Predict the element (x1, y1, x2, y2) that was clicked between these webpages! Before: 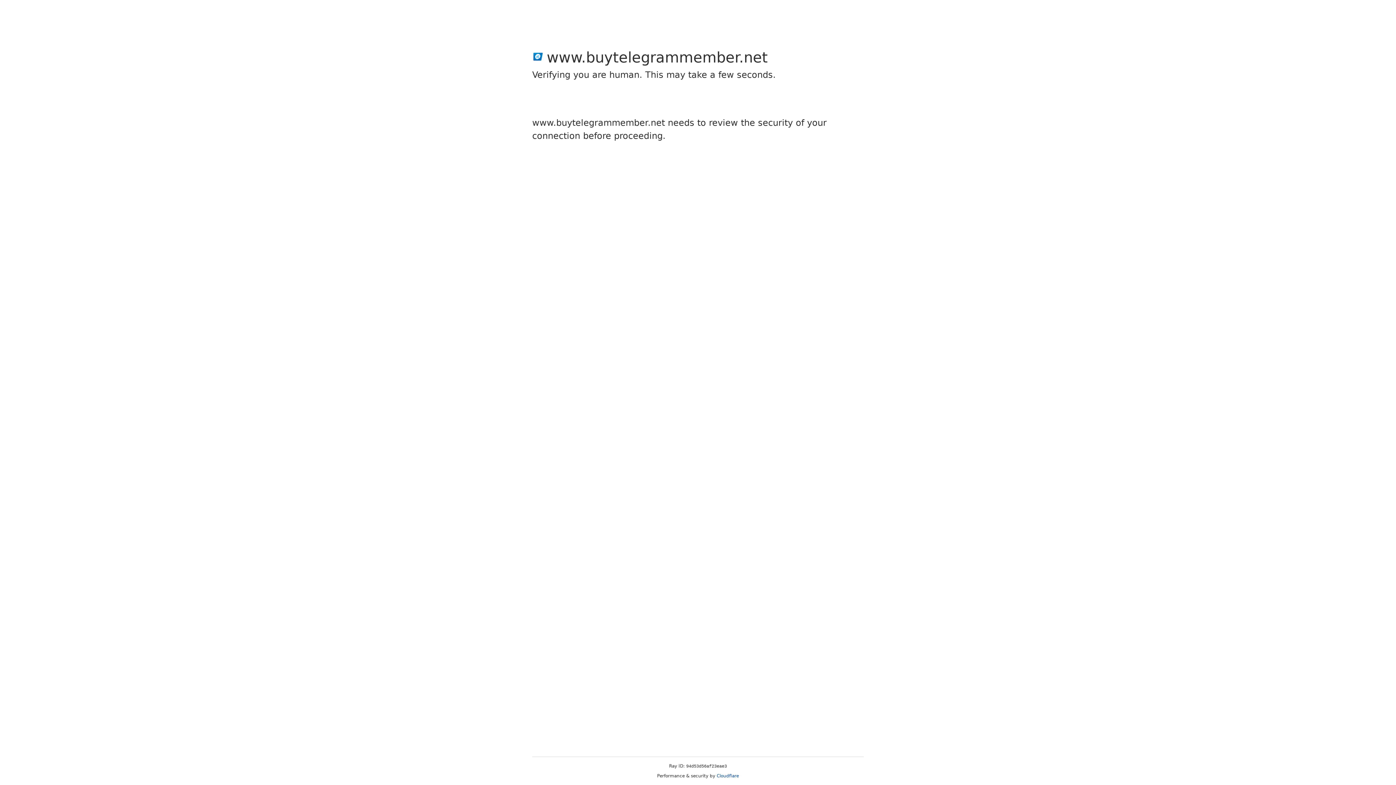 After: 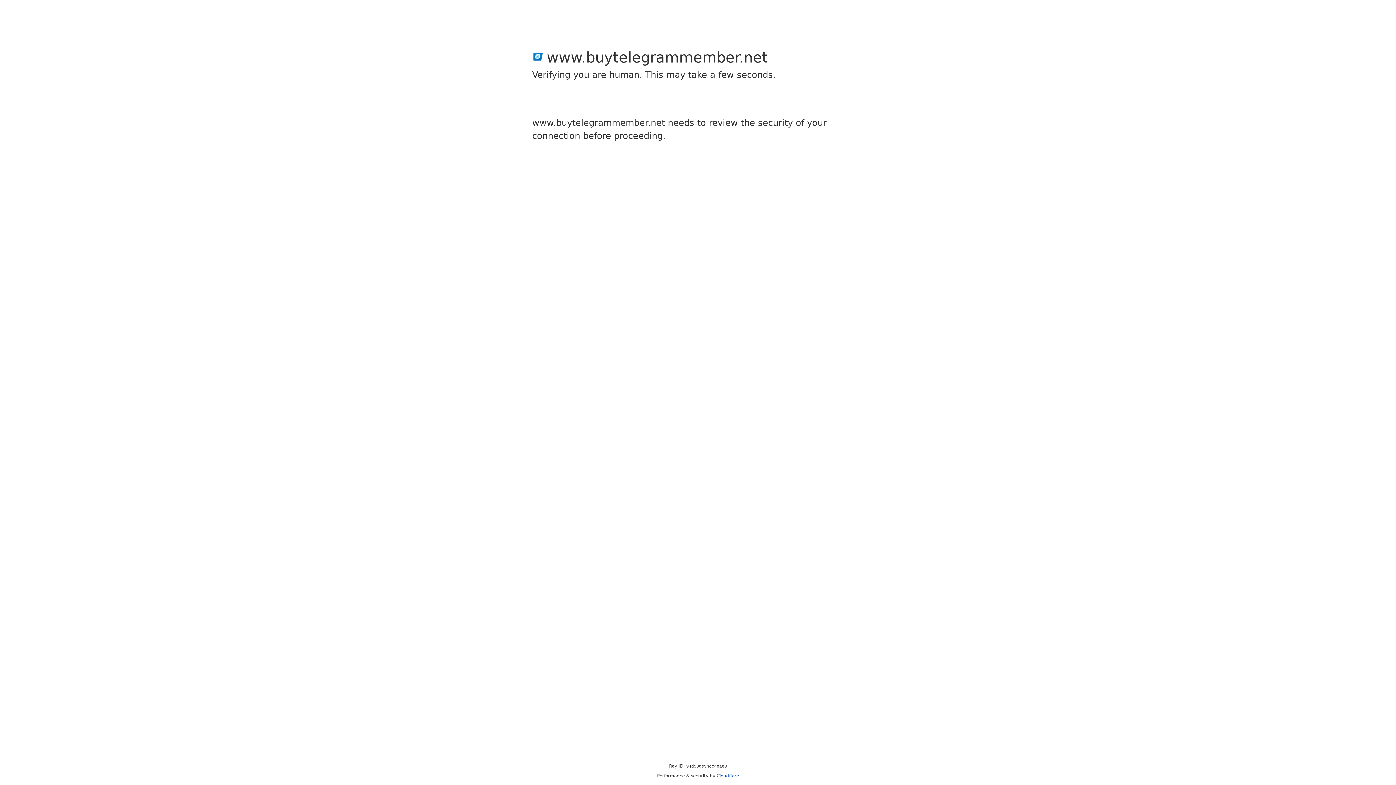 Action: label: Cloudflare bbox: (716, 773, 739, 778)